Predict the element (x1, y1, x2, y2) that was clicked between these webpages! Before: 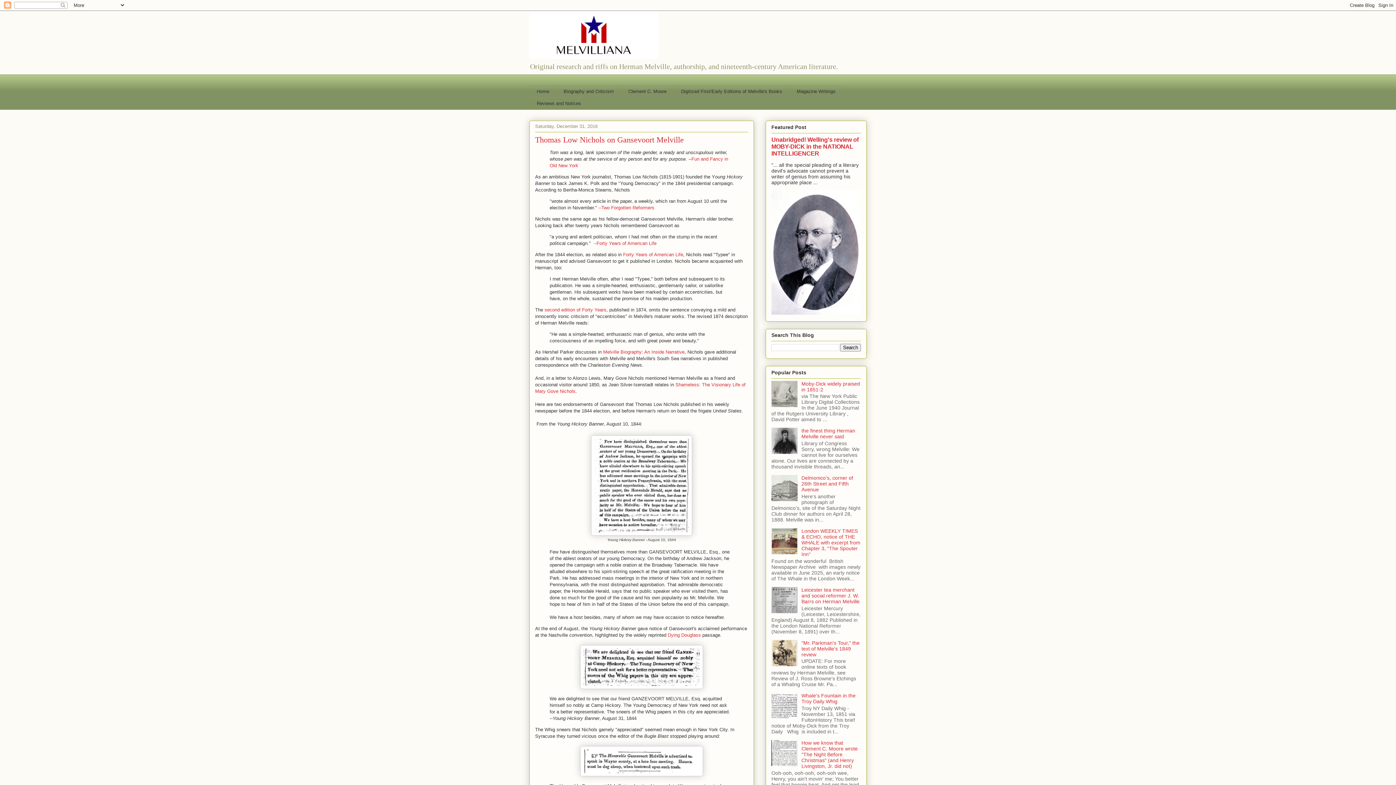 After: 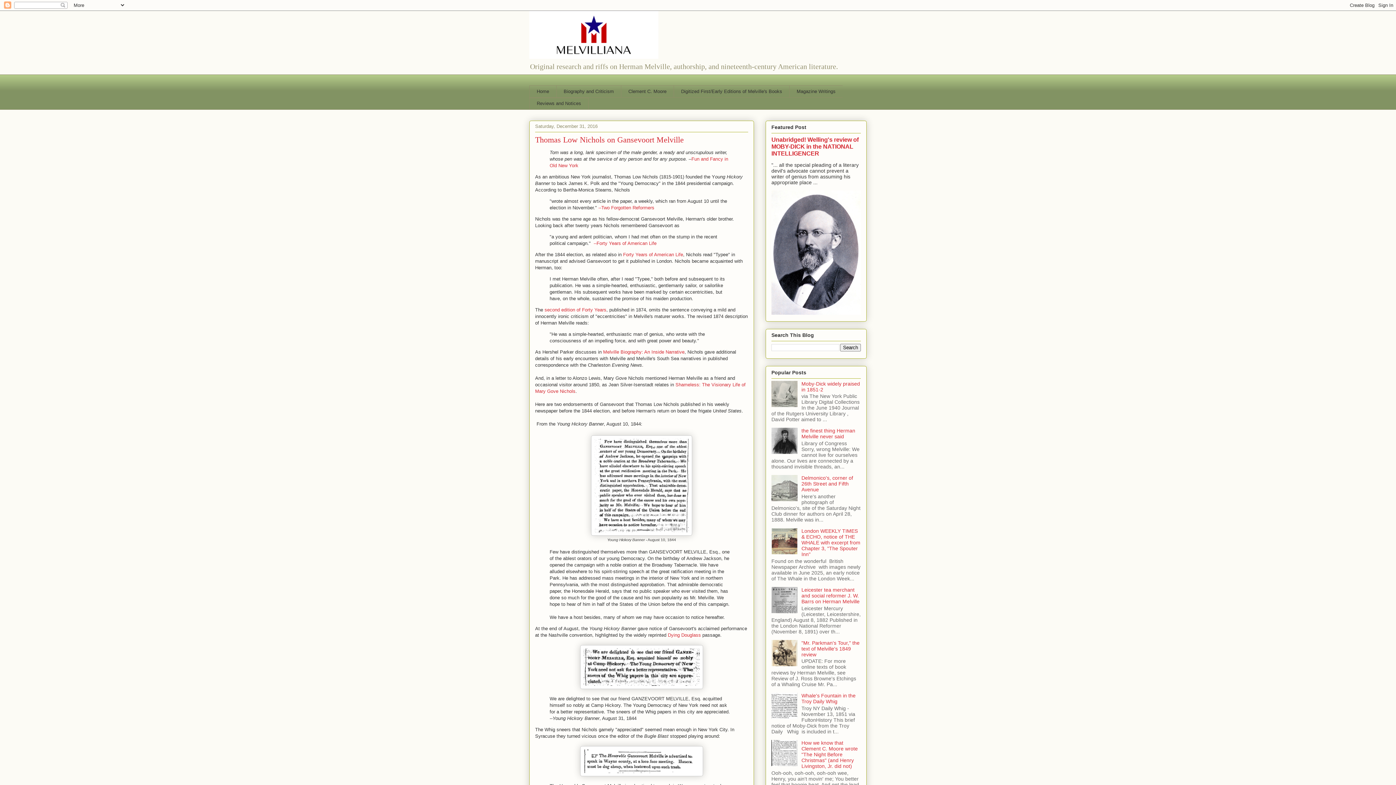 Action: bbox: (771, 608, 799, 614)